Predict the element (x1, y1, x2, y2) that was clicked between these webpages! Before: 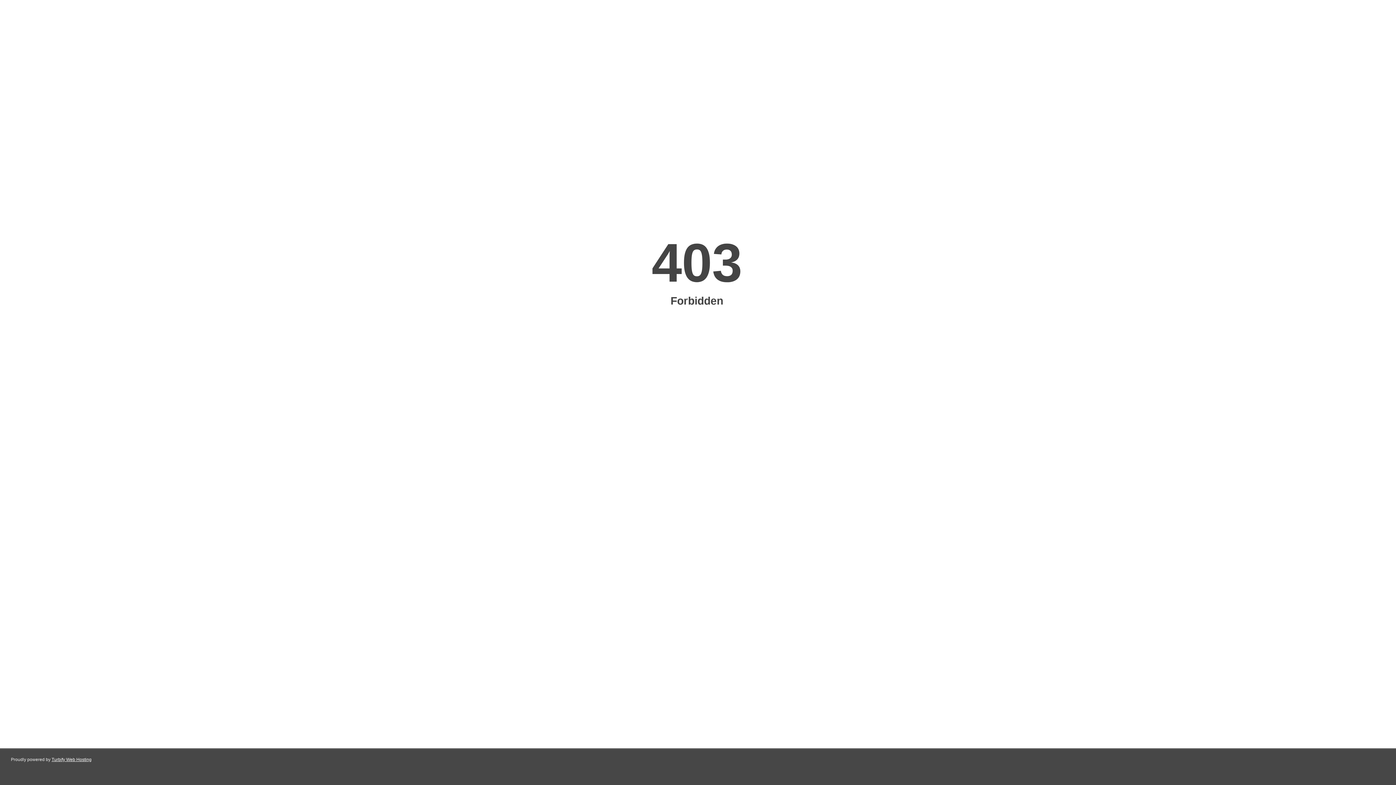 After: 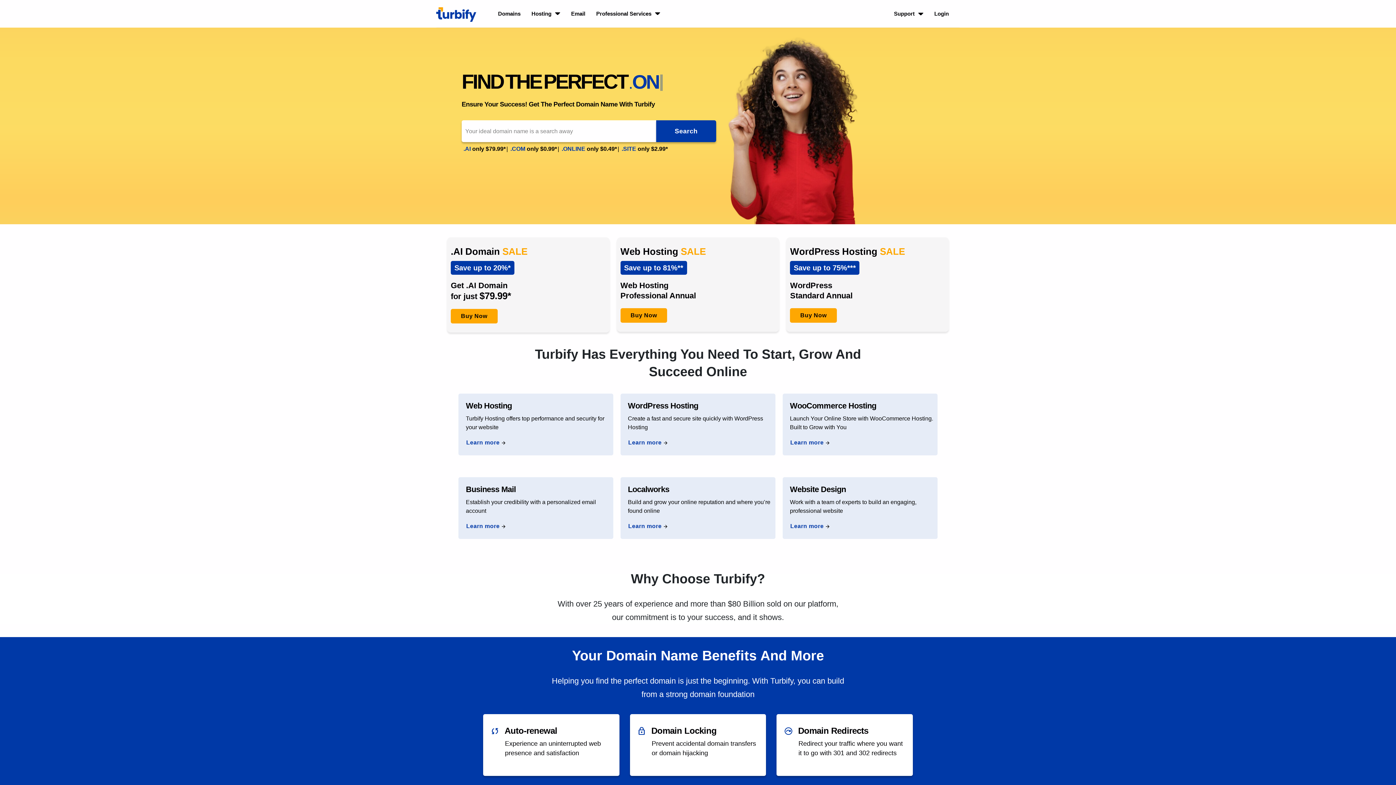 Action: bbox: (51, 757, 91, 762) label: Turbify Web Hosting